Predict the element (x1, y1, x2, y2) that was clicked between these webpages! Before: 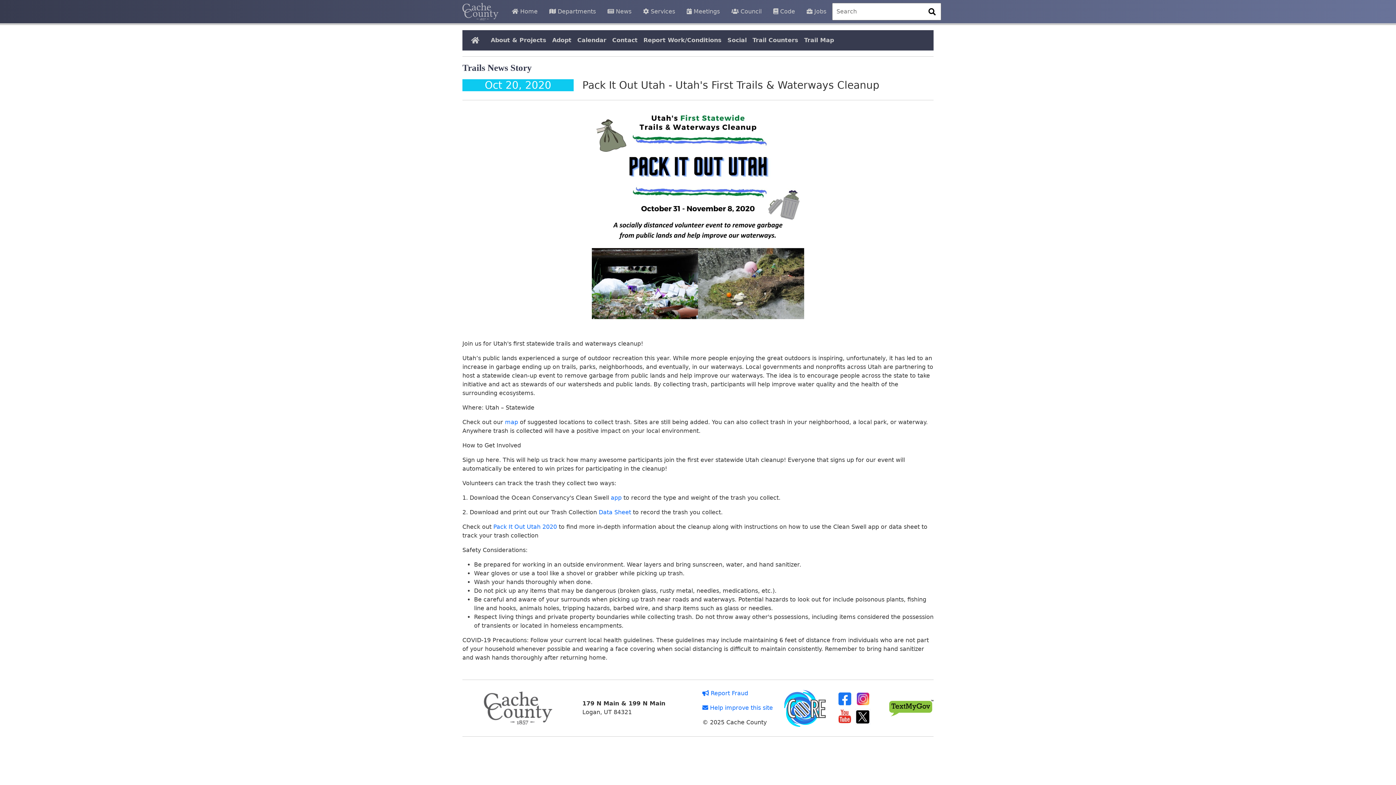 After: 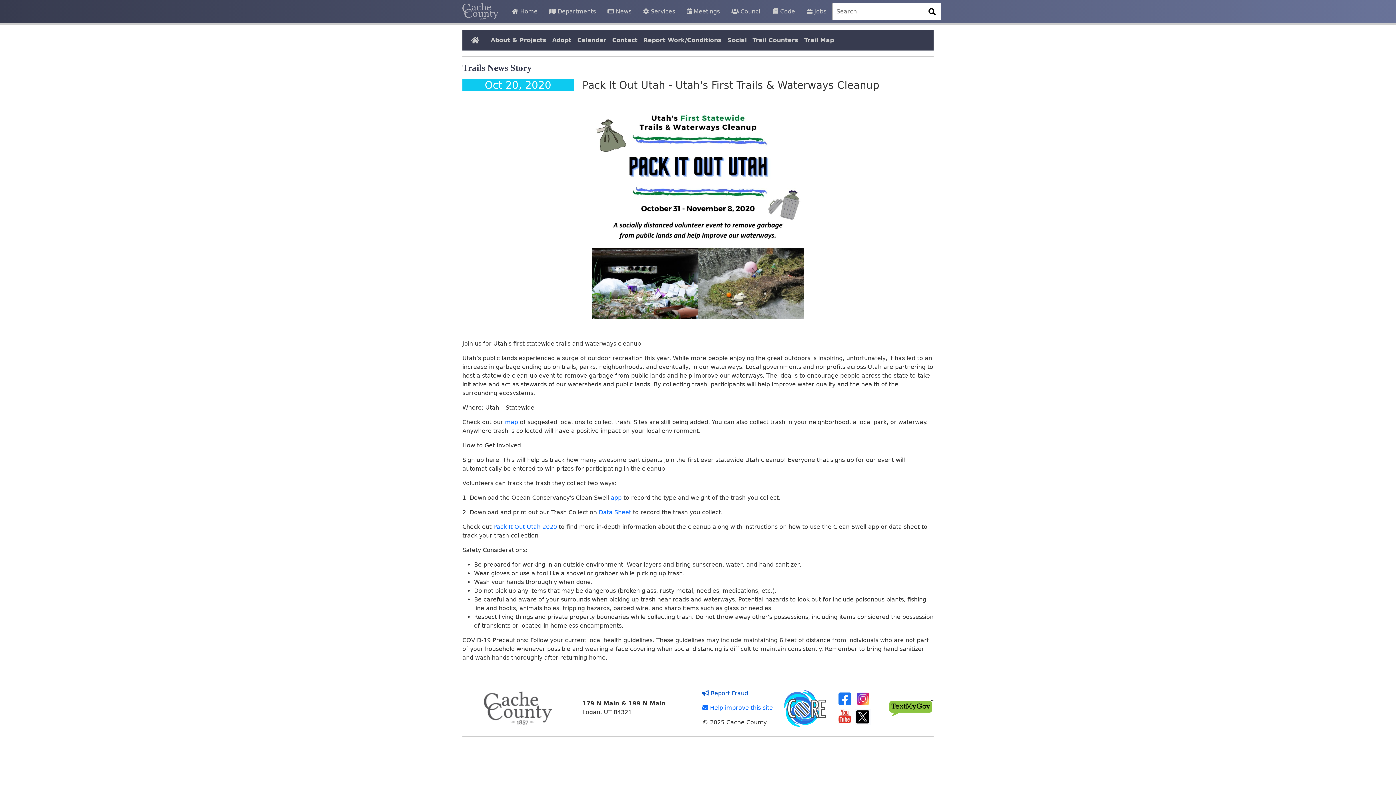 Action: bbox: (702, 690, 748, 697) label:  Report Fraud